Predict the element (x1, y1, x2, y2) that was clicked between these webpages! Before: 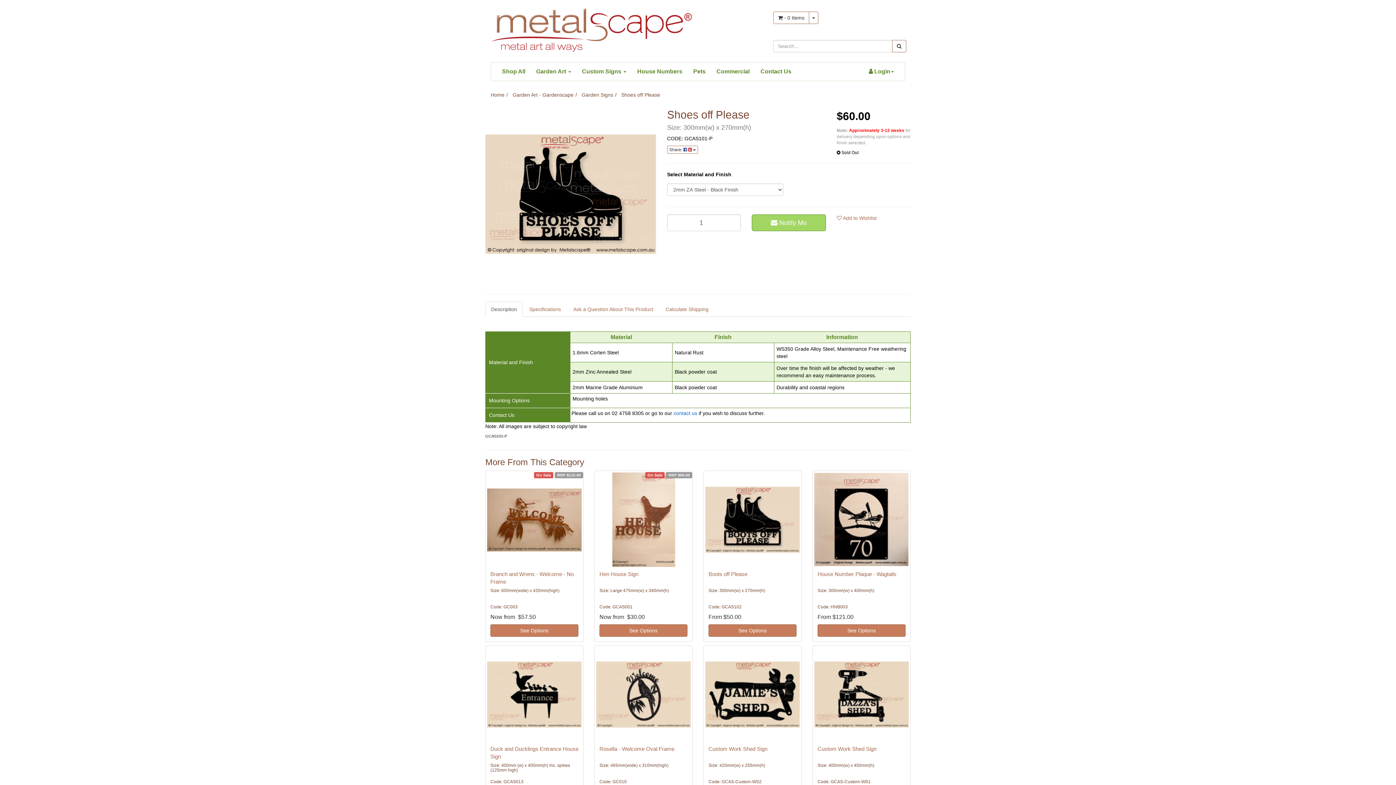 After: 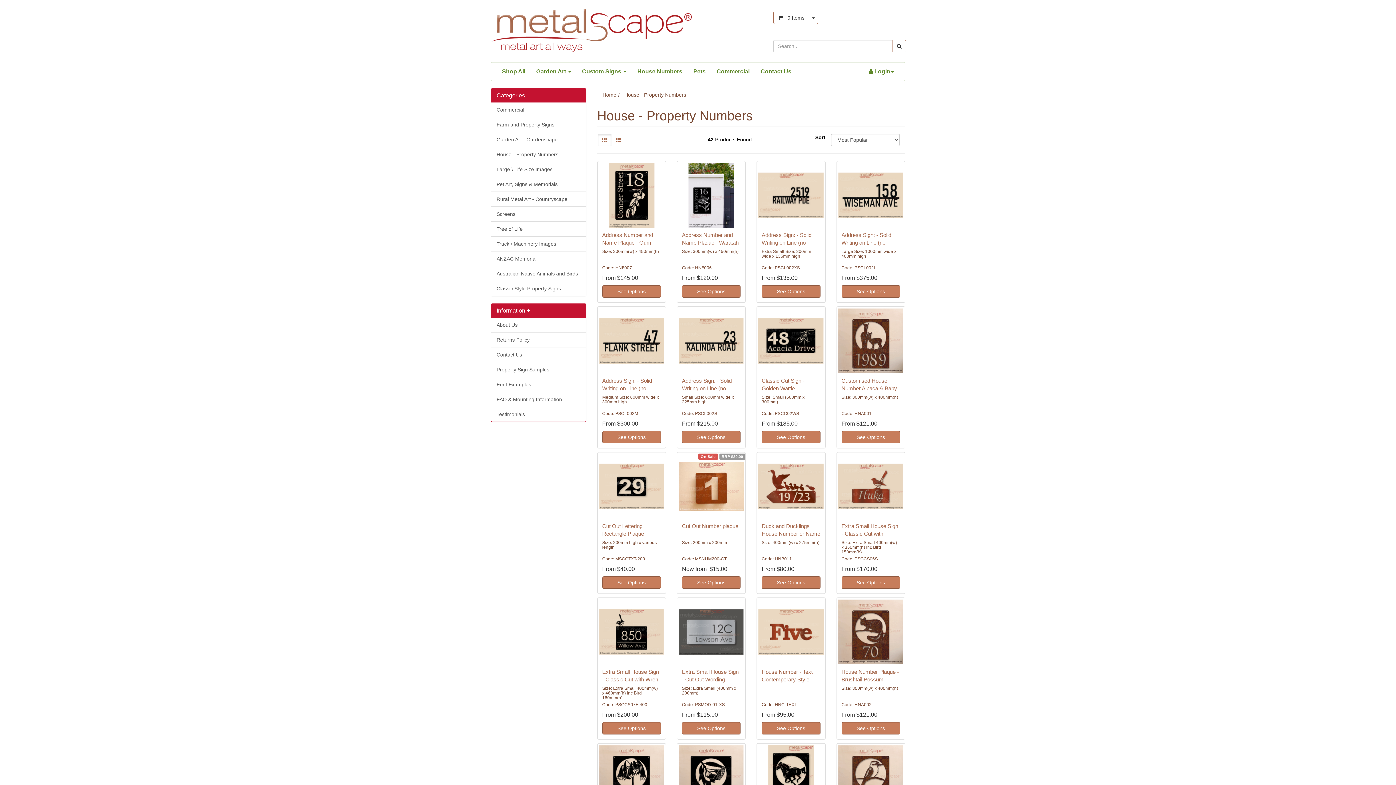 Action: bbox: (632, 62, 688, 80) label: House Numbers